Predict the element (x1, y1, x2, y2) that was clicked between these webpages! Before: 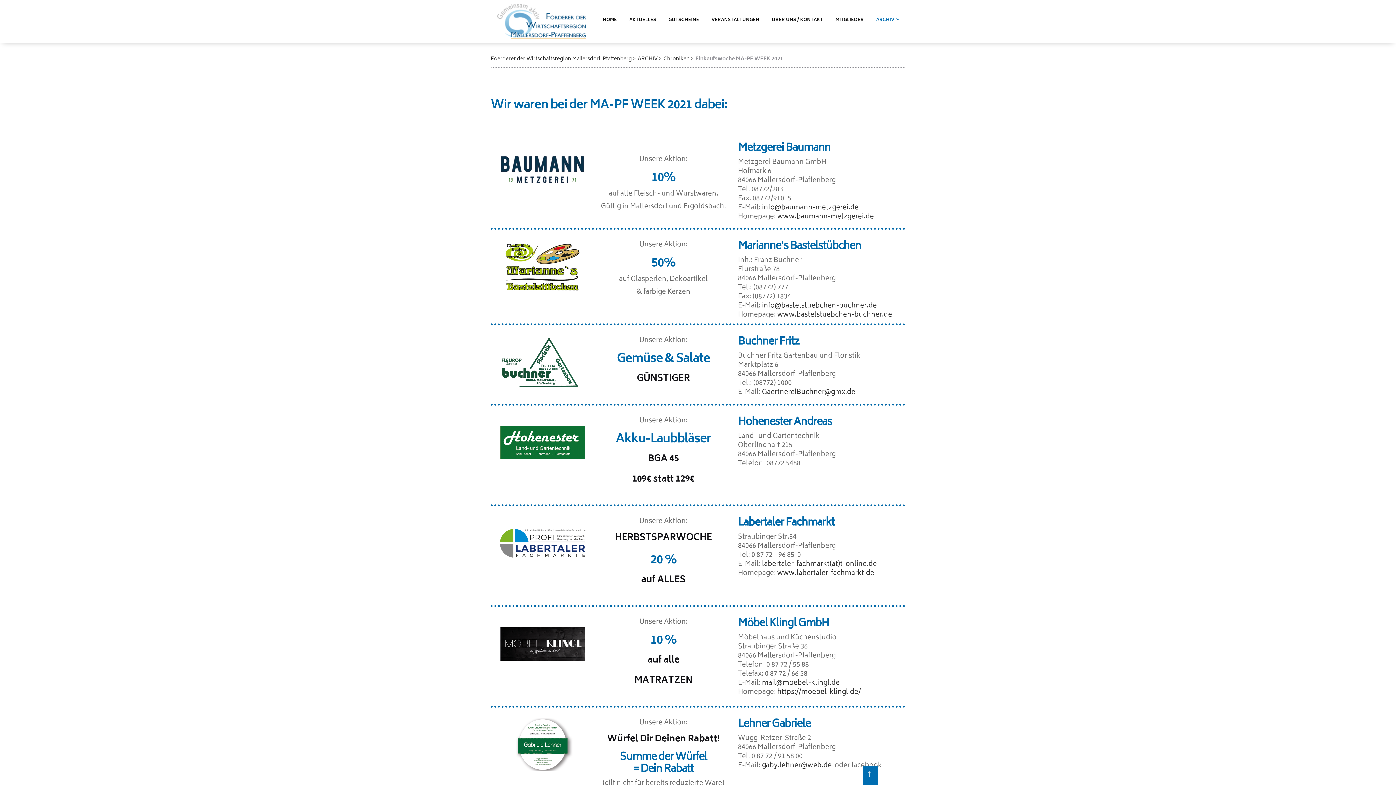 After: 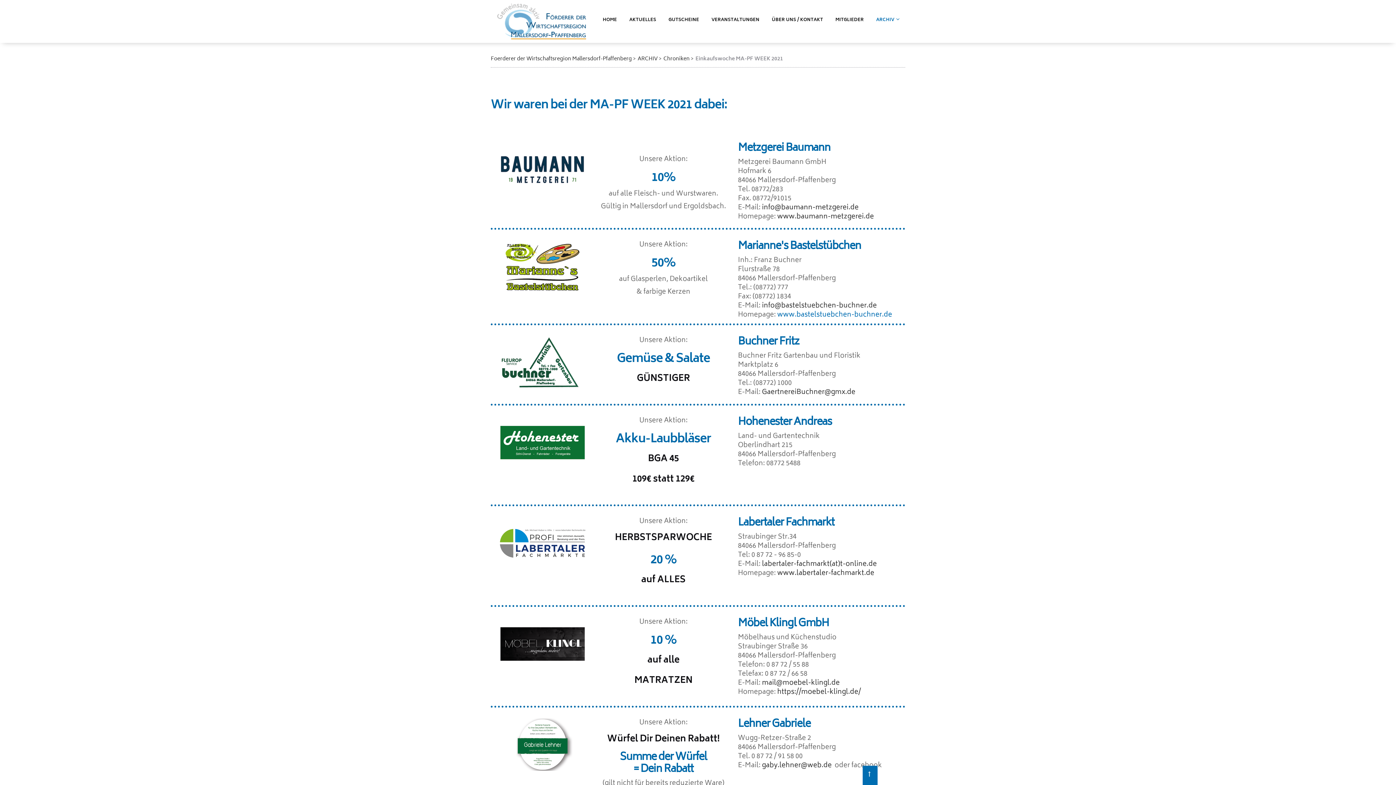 Action: label: www.bastelstuebchen-buchner.de bbox: (777, 309, 892, 321)